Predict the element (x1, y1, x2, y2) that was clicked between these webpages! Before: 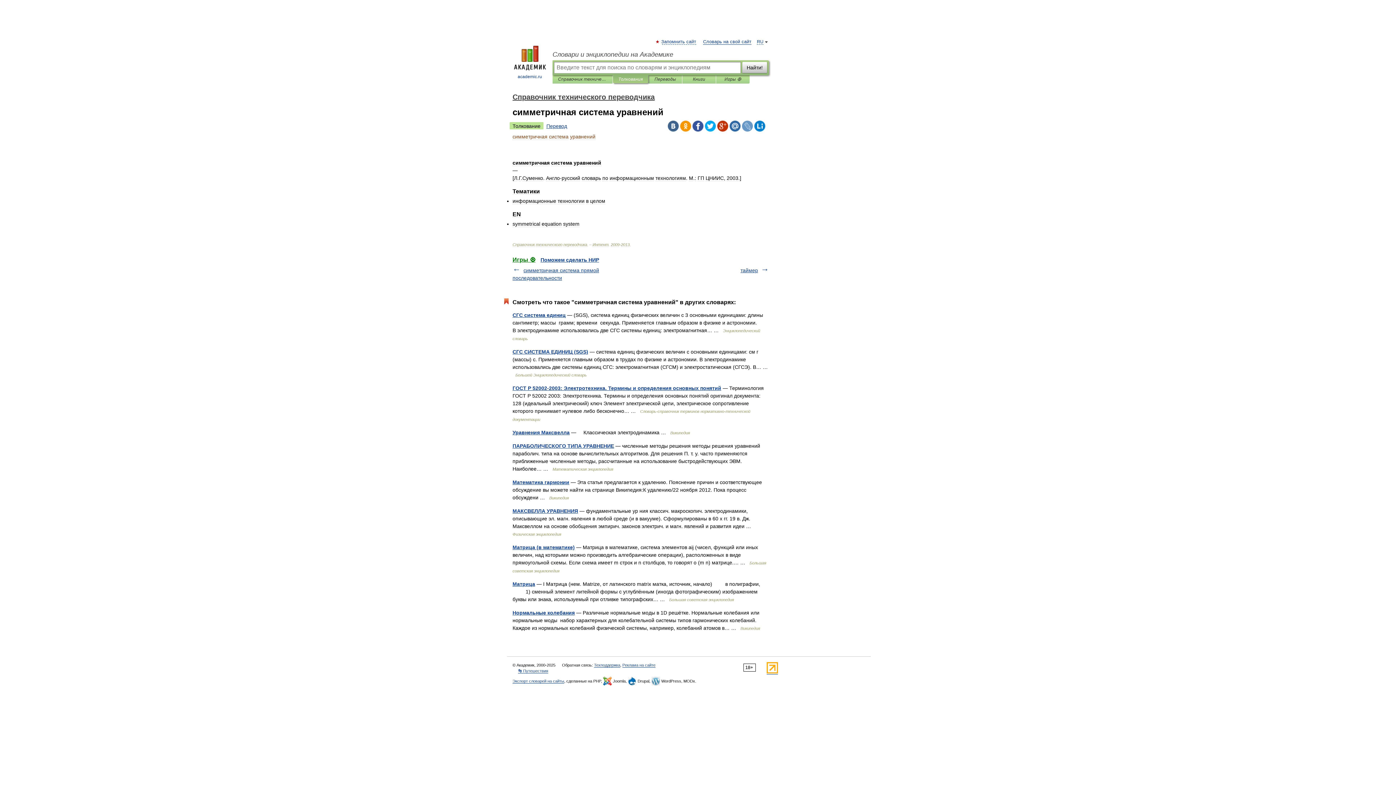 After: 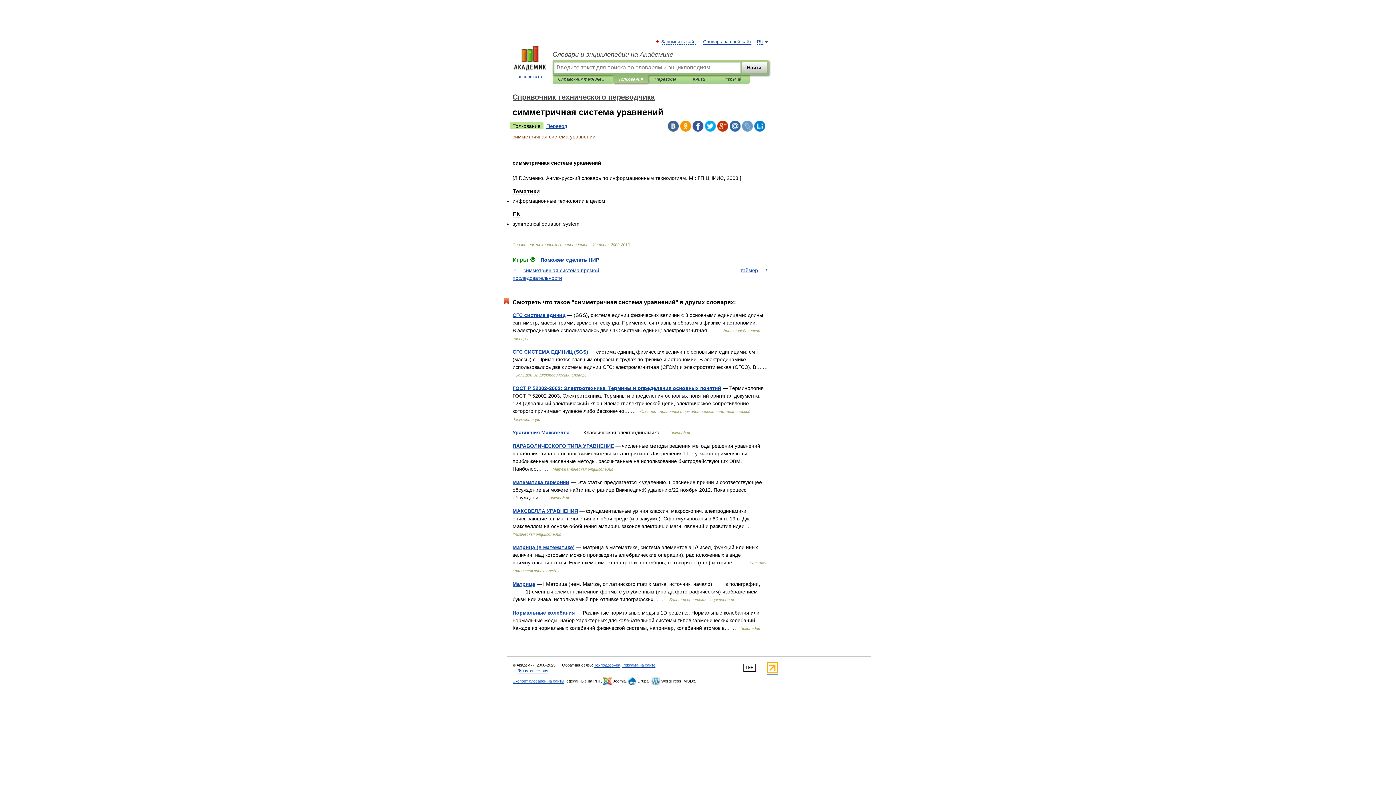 Action: bbox: (729, 120, 740, 131)